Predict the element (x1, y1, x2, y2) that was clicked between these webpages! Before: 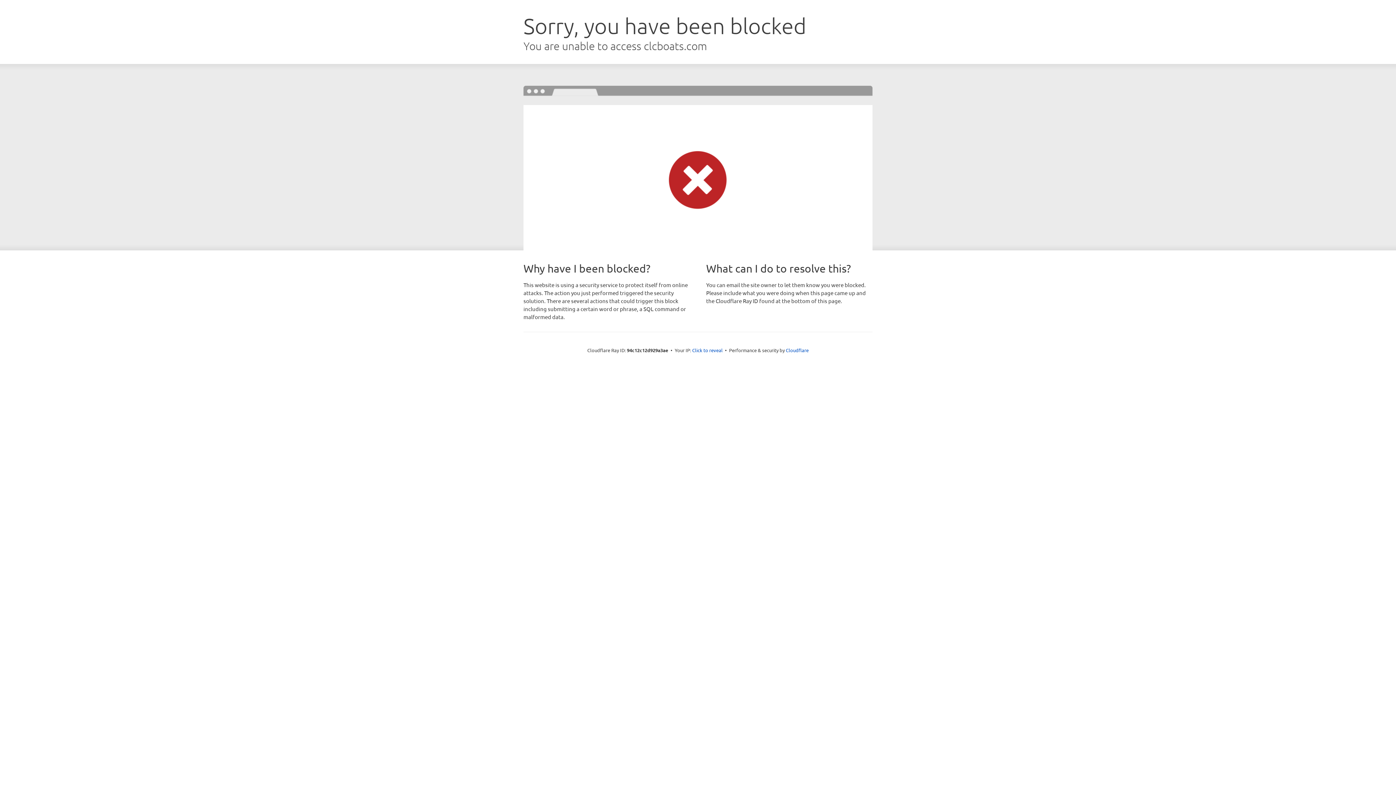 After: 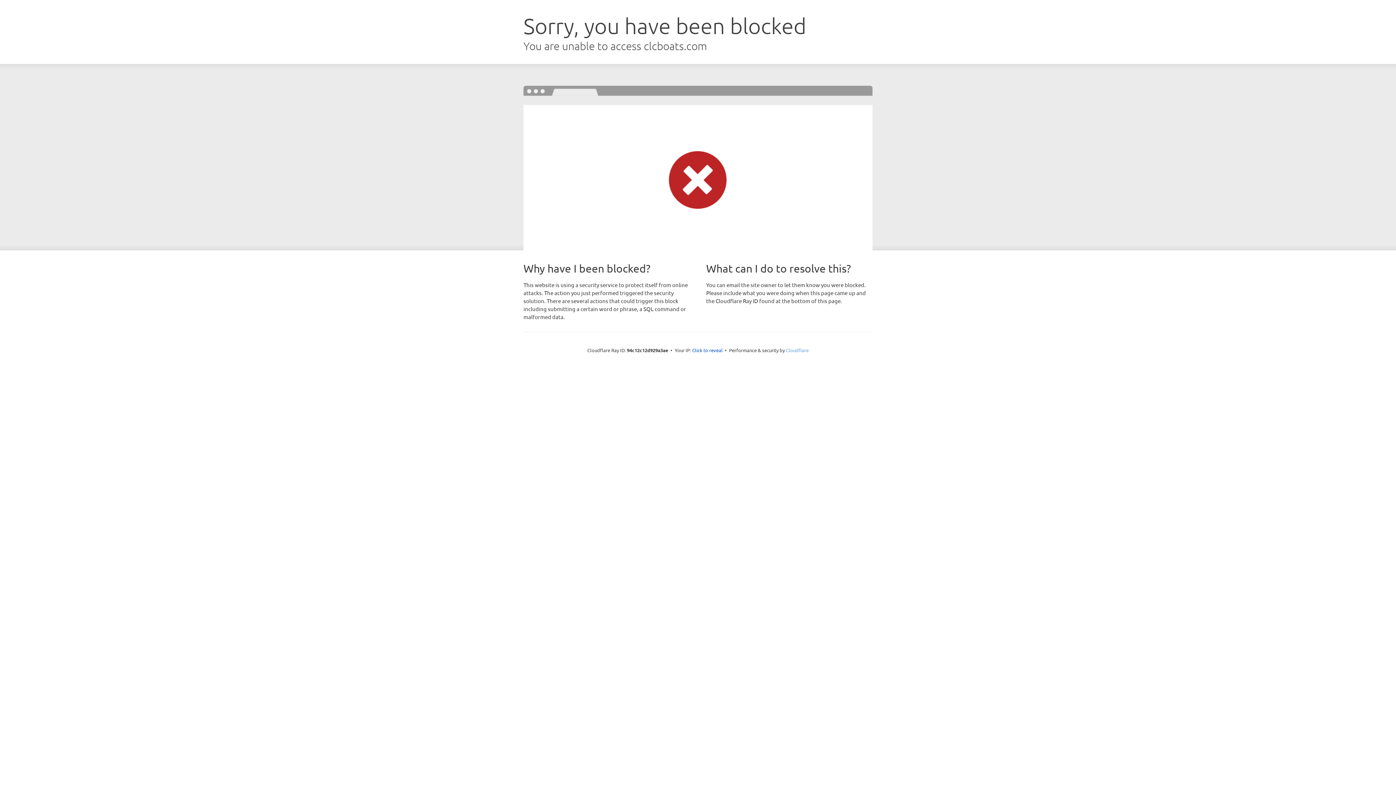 Action: bbox: (786, 347, 808, 353) label: Cloudflare